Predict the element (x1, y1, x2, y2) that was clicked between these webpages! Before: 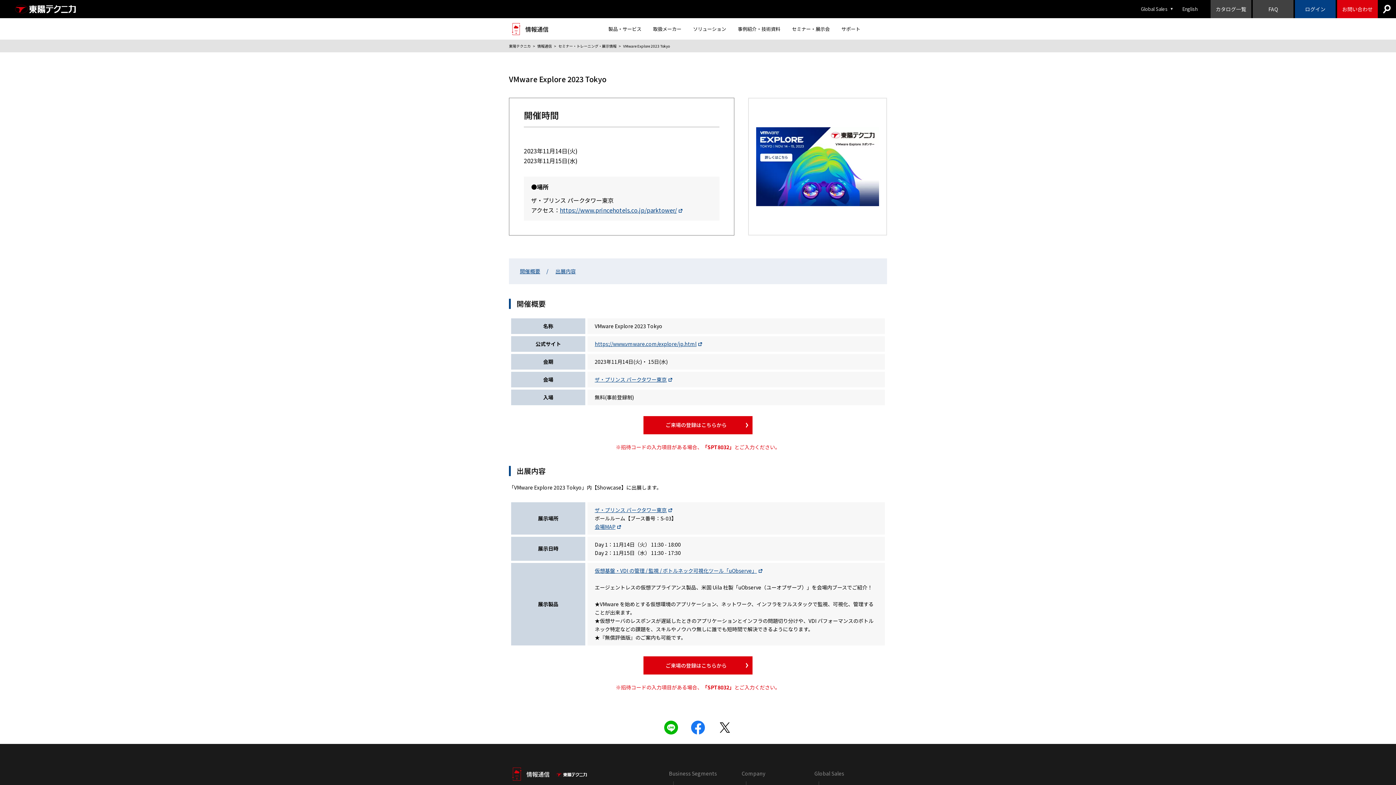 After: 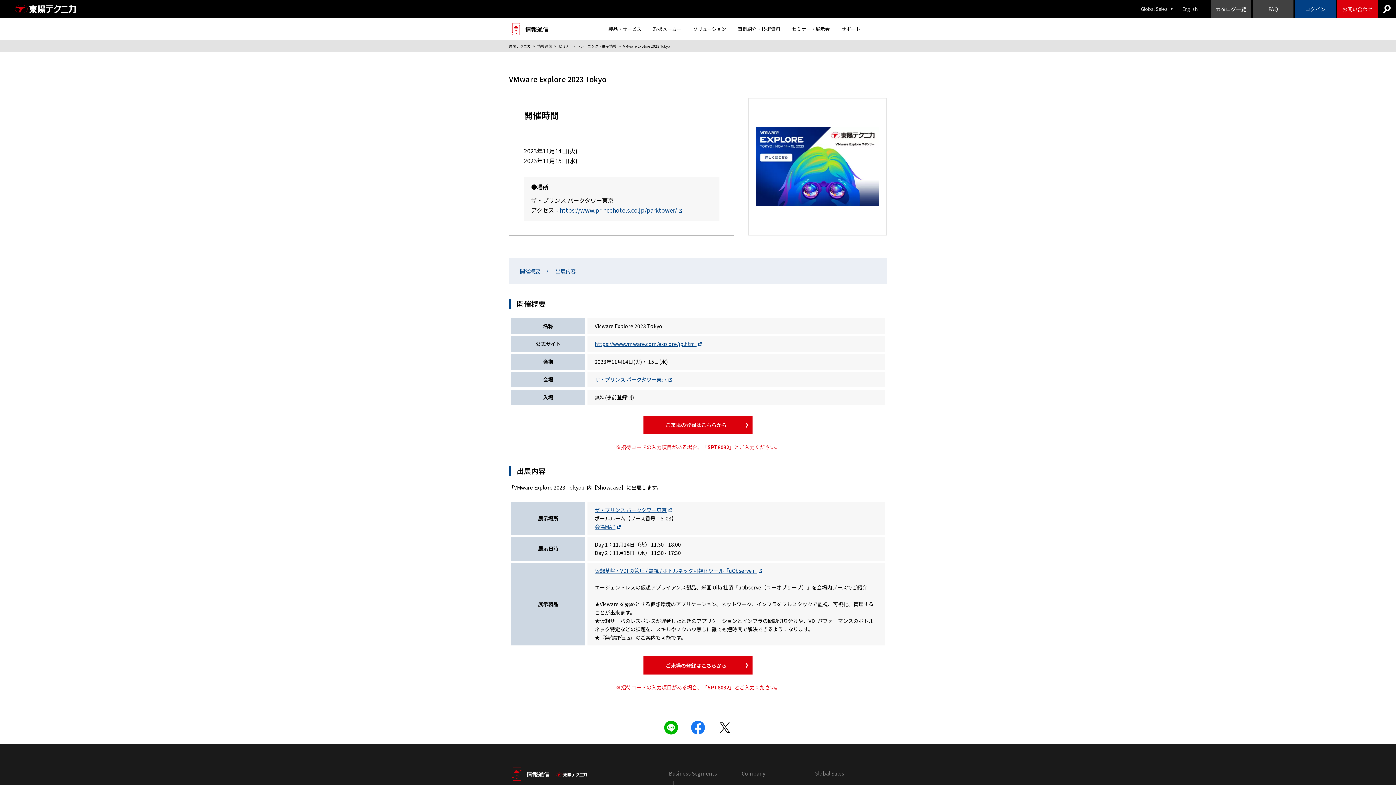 Action: bbox: (594, 376, 672, 383) label: ザ・プリンス パークタワー東京